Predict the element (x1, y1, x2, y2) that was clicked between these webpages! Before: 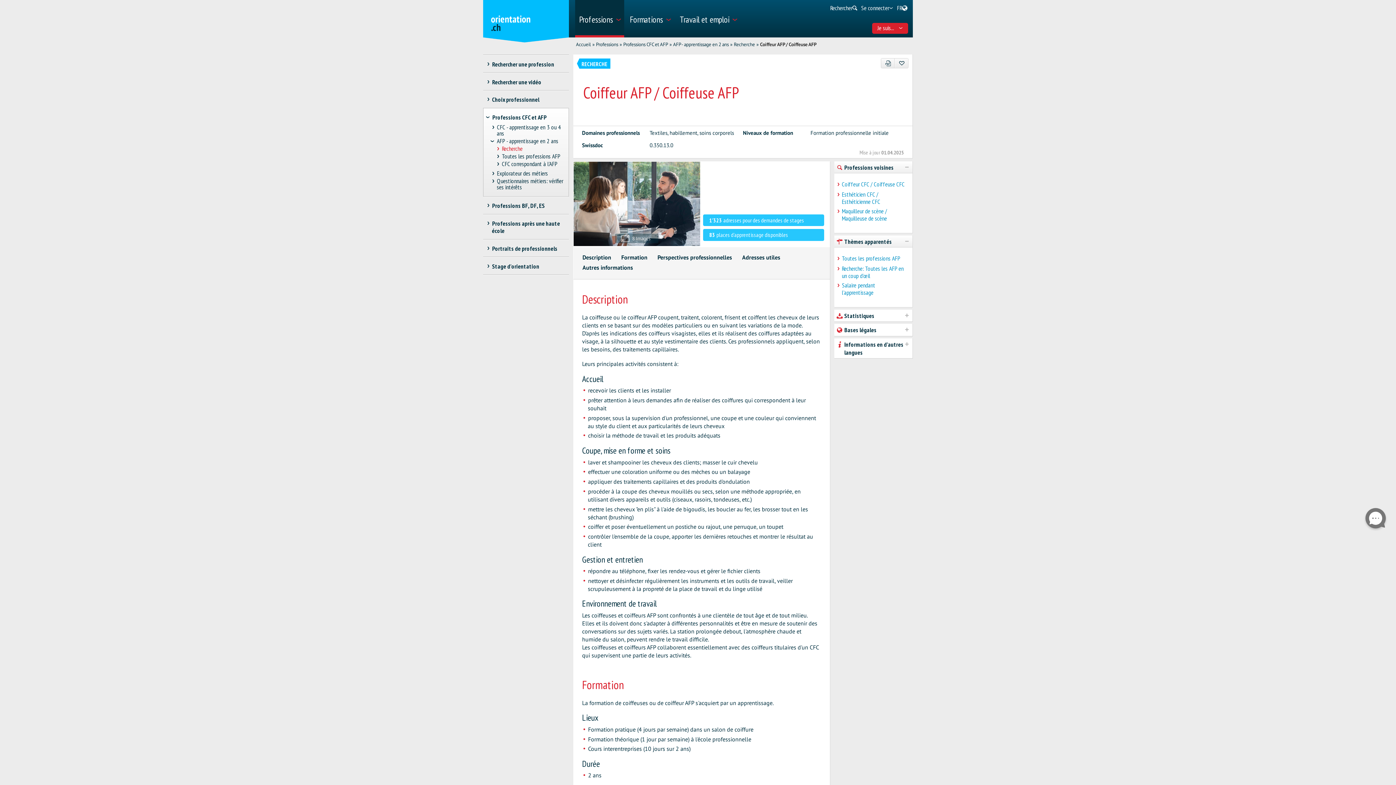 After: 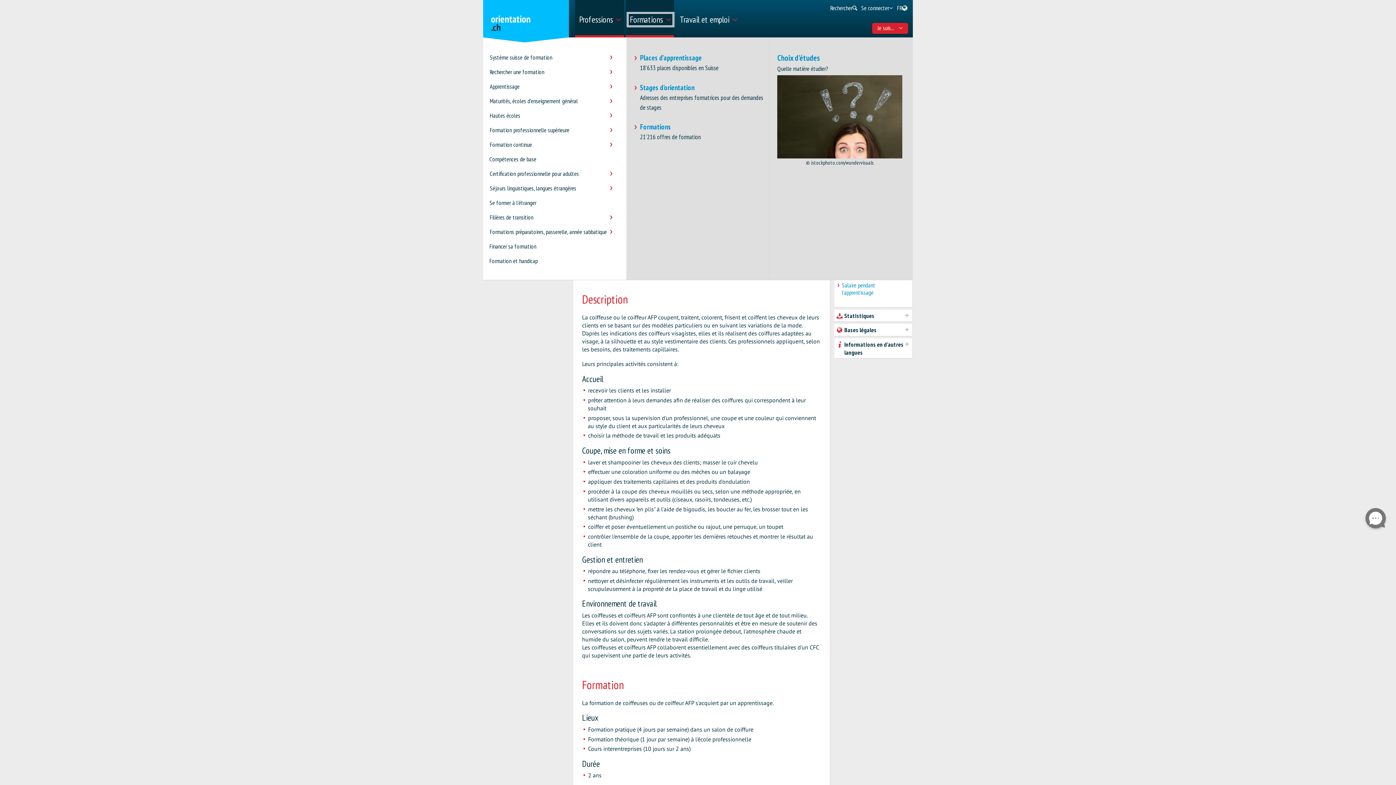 Action: bbox: (625, 0, 674, 37) label: Formations